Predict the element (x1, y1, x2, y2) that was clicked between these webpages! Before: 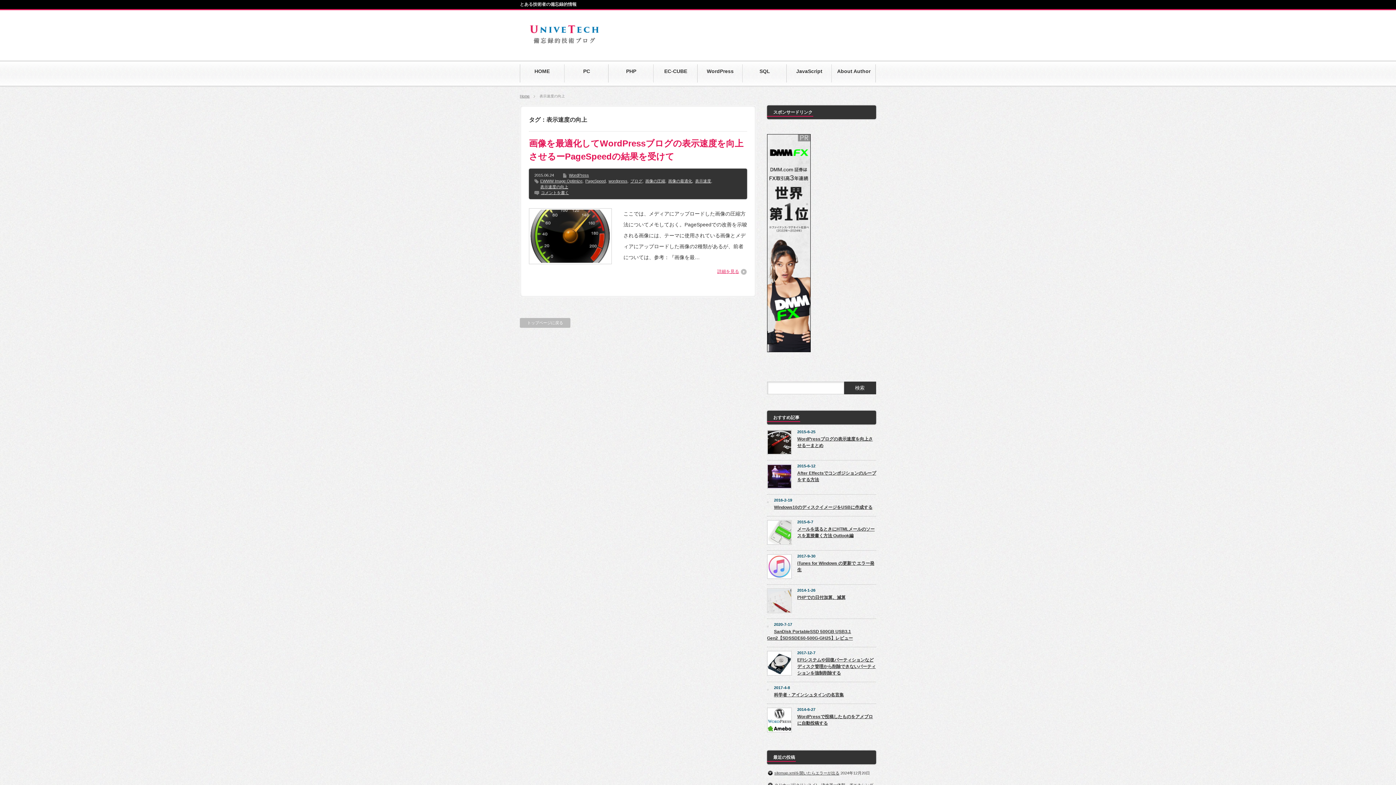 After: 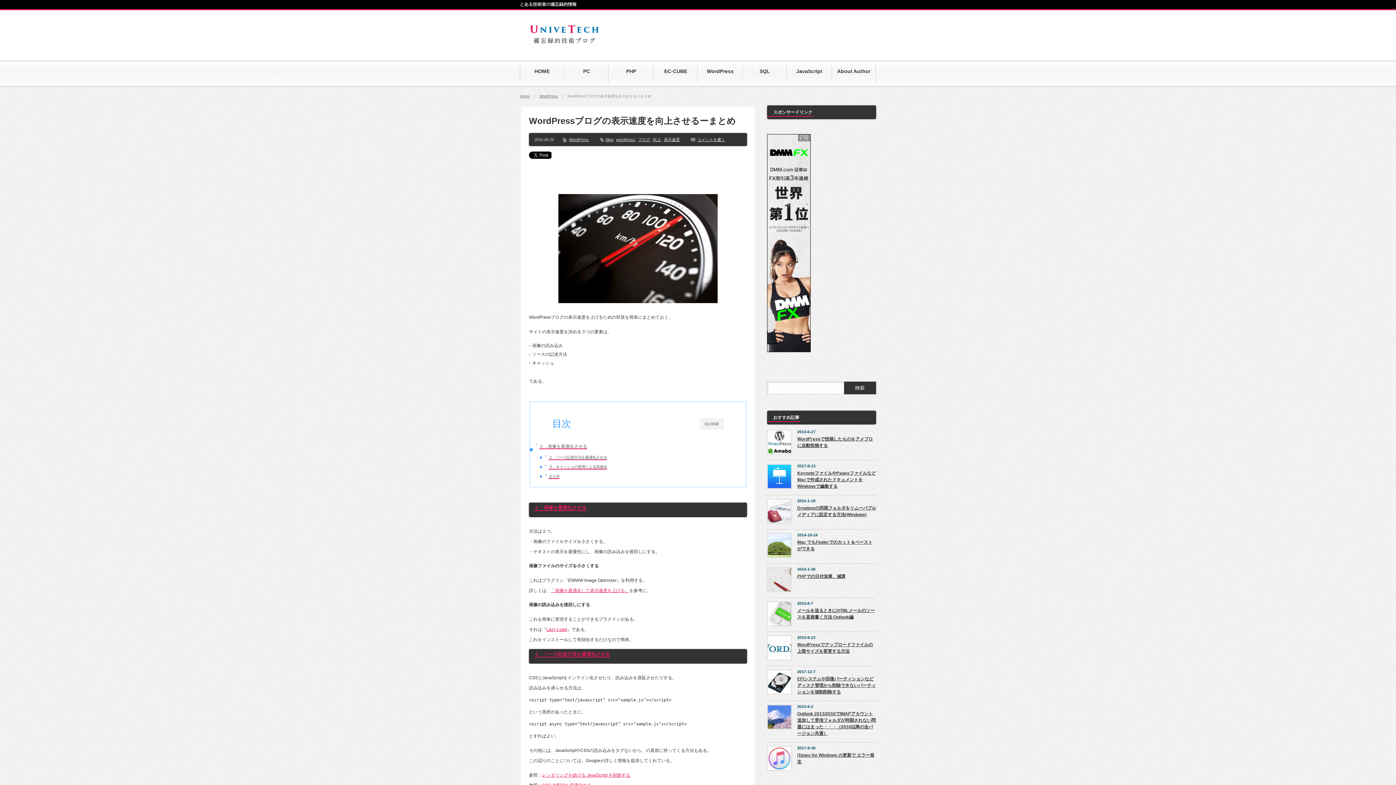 Action: label: WordPressブログの表示速度を向上させるーまとめ bbox: (767, 436, 876, 450)